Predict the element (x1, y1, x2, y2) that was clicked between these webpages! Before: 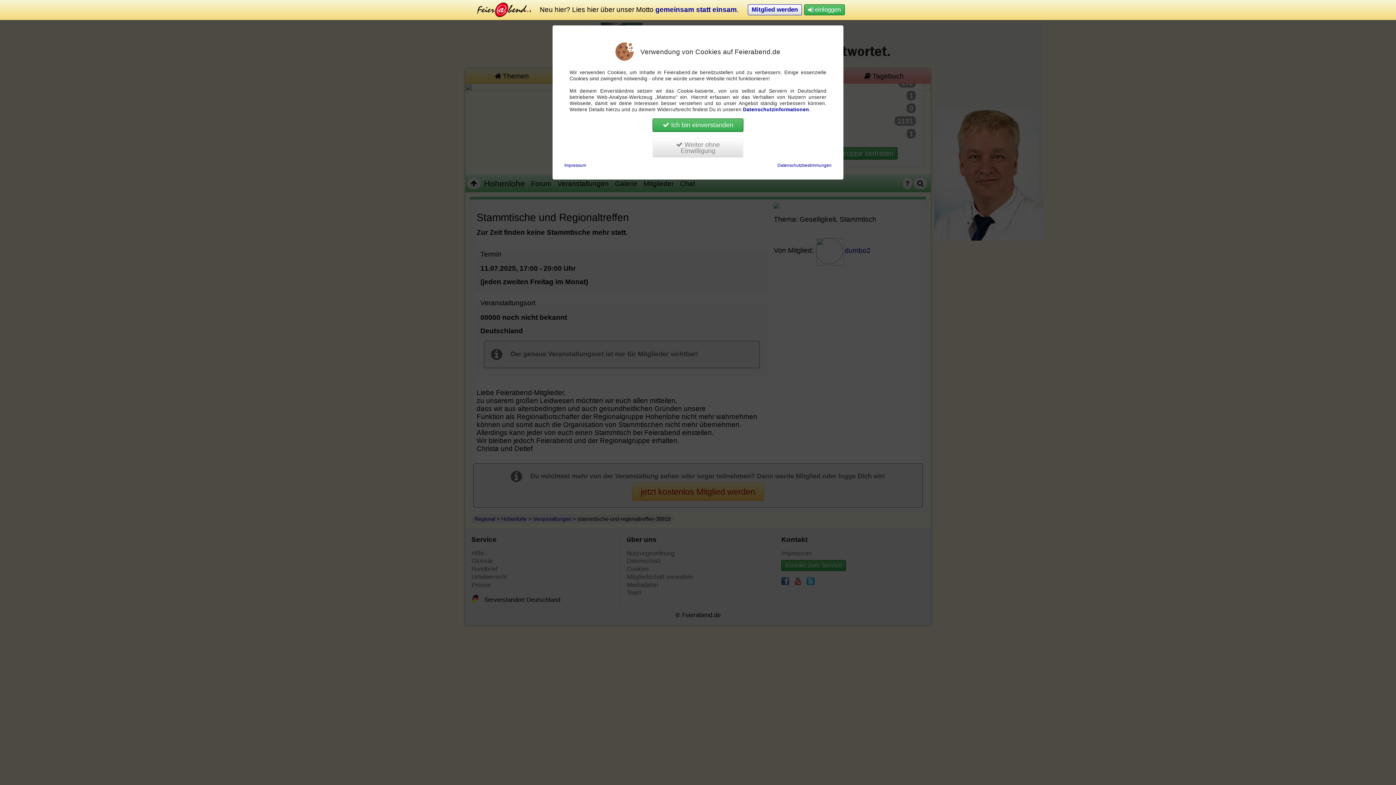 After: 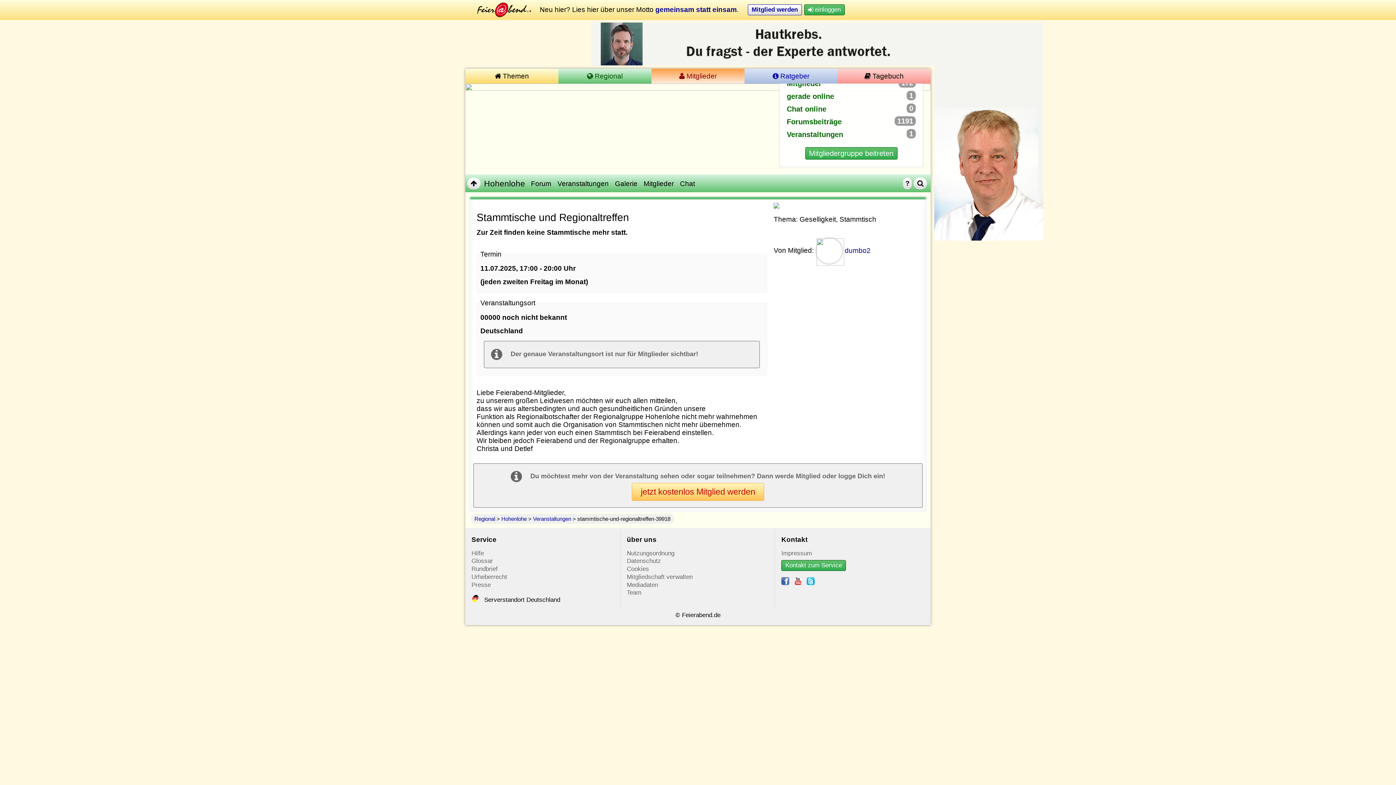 Action: bbox: (652, 118, 743, 131) label:  Ich bin einverstanden